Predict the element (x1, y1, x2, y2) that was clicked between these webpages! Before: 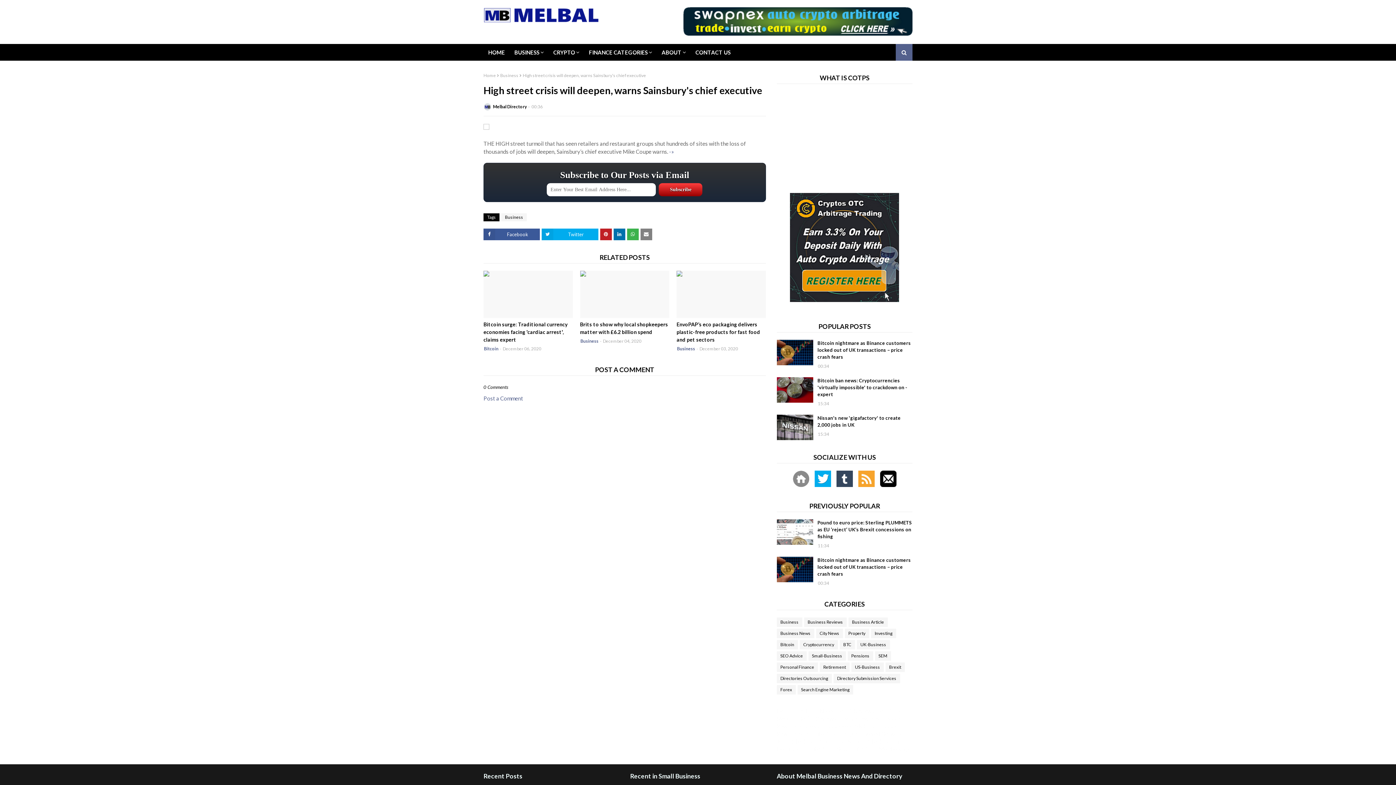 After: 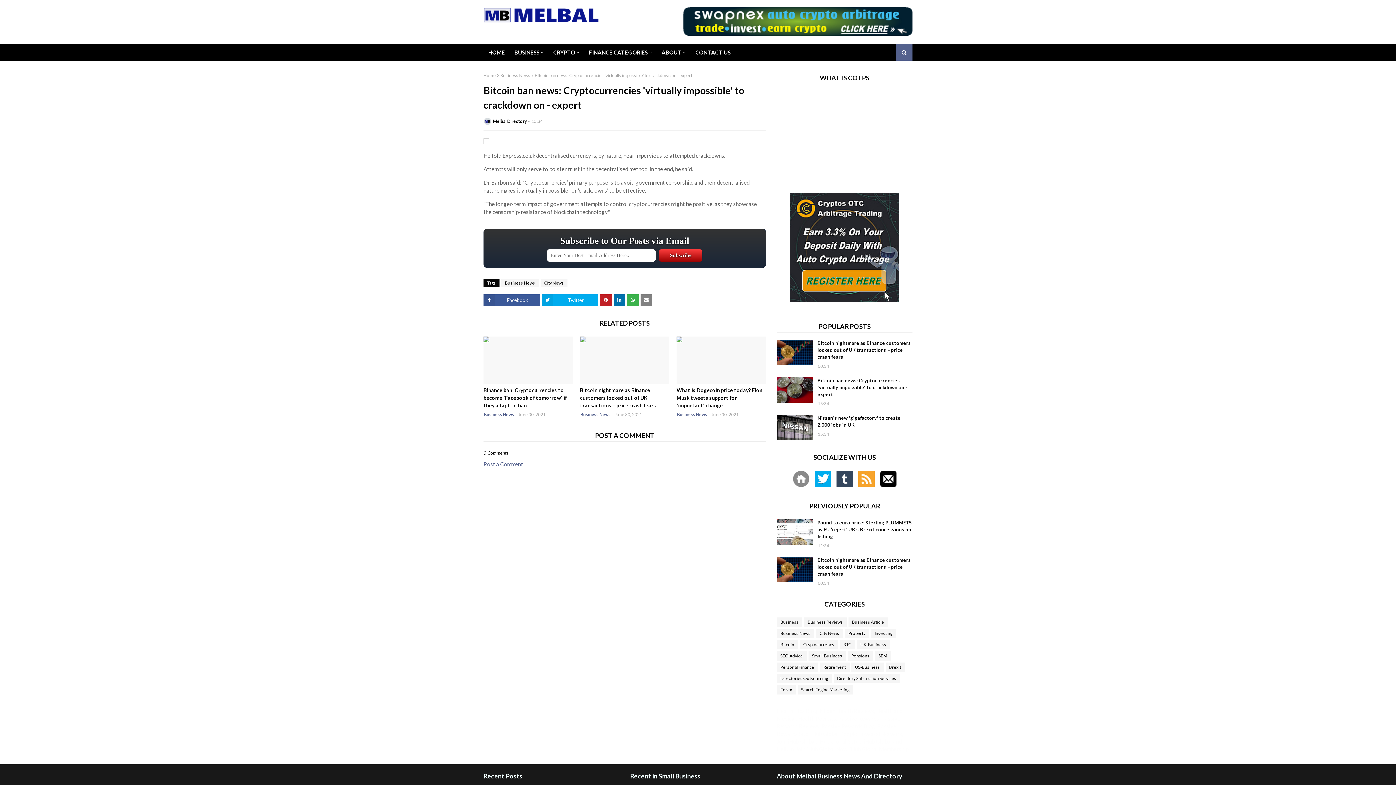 Action: label: Bitcoin ban news: Cryptocurrencies 'virtually impossible' to crackdown on - expert bbox: (817, 377, 912, 398)